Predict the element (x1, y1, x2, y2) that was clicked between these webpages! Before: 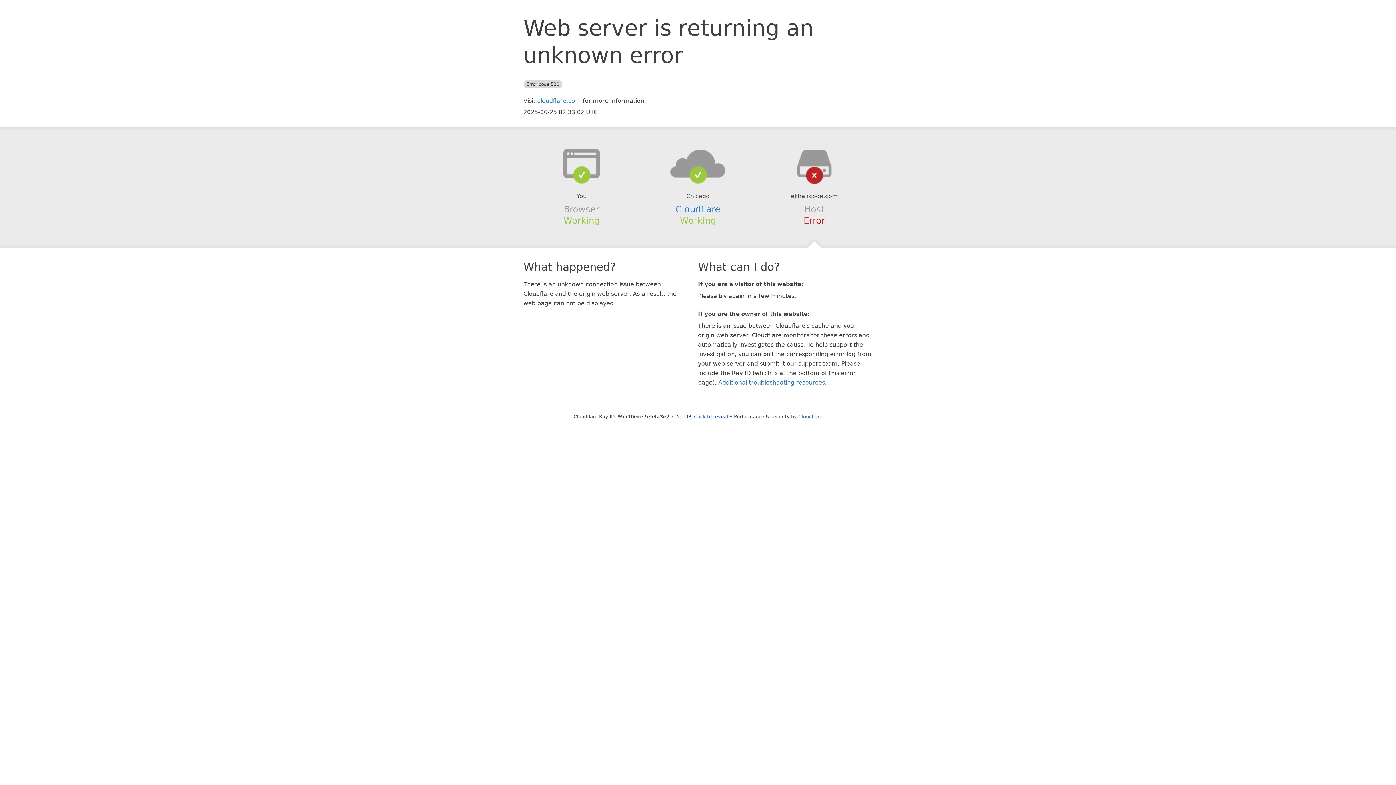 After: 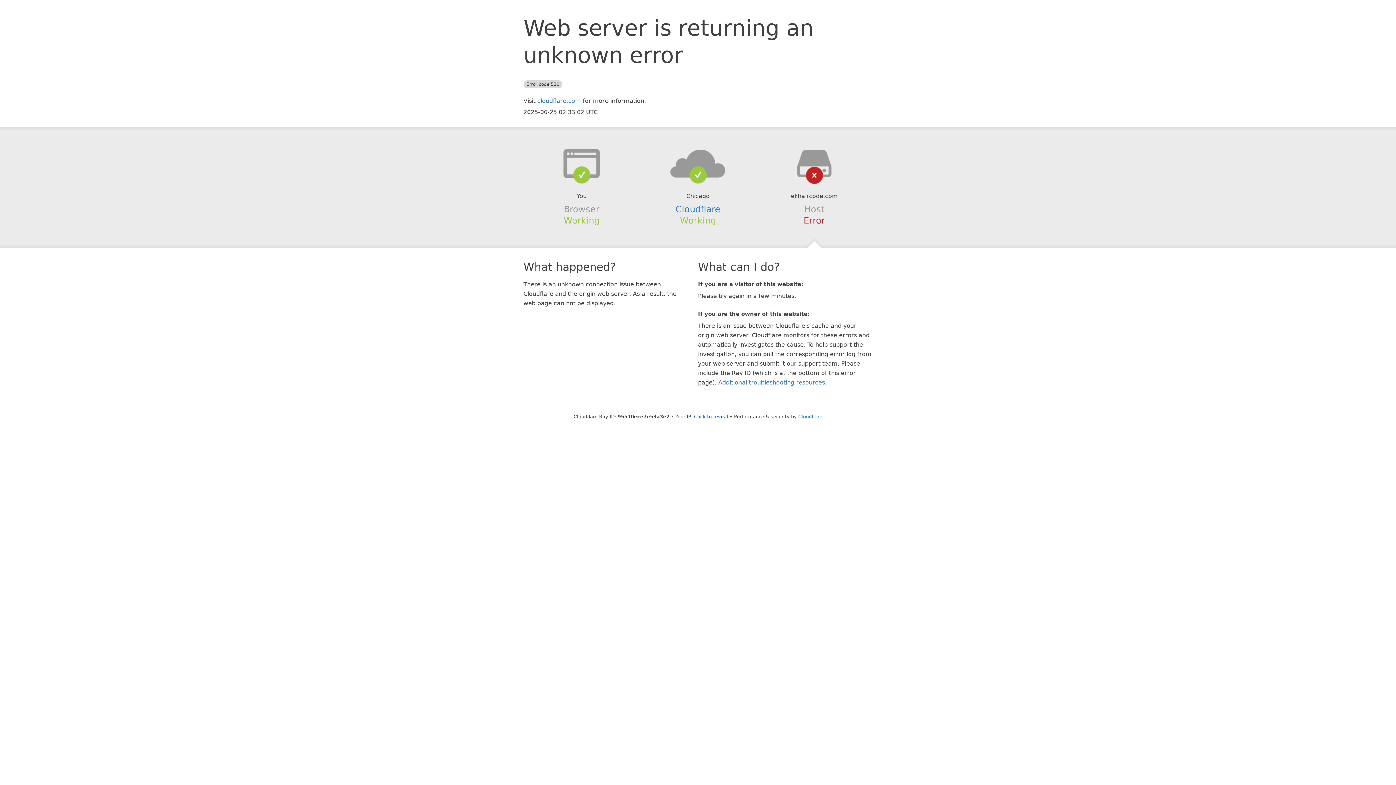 Action: bbox: (639, 148, 756, 178)